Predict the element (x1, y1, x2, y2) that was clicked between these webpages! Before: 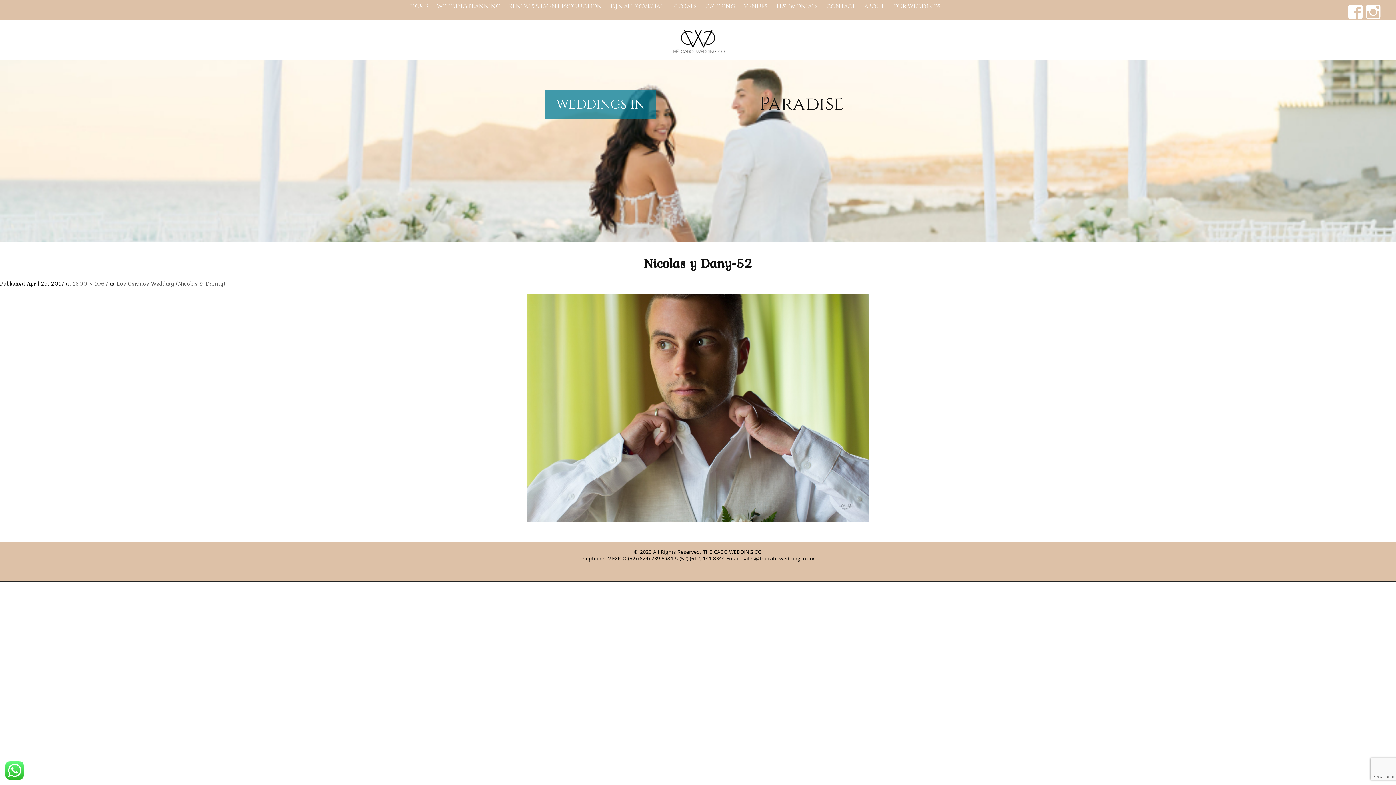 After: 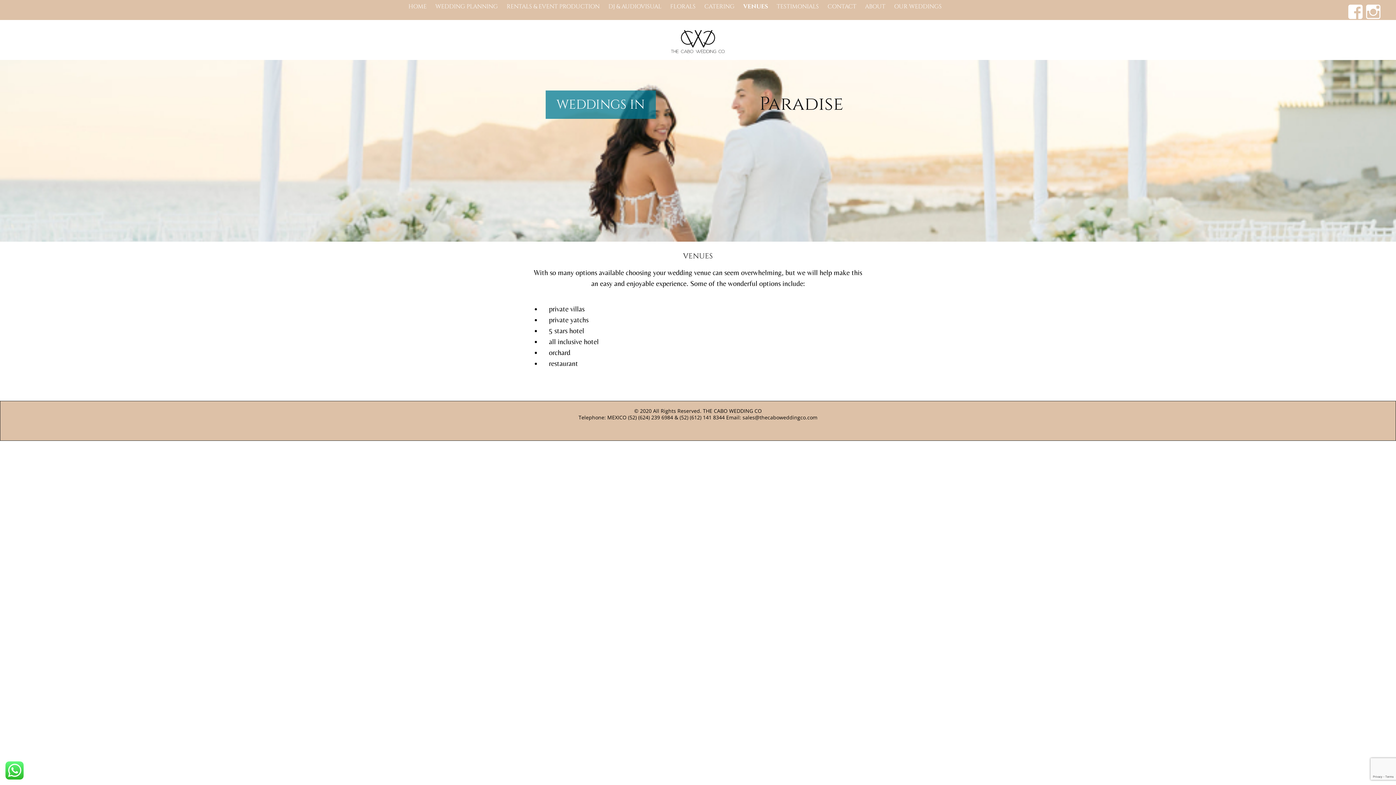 Action: bbox: (739, 0, 771, 12) label: VENUES